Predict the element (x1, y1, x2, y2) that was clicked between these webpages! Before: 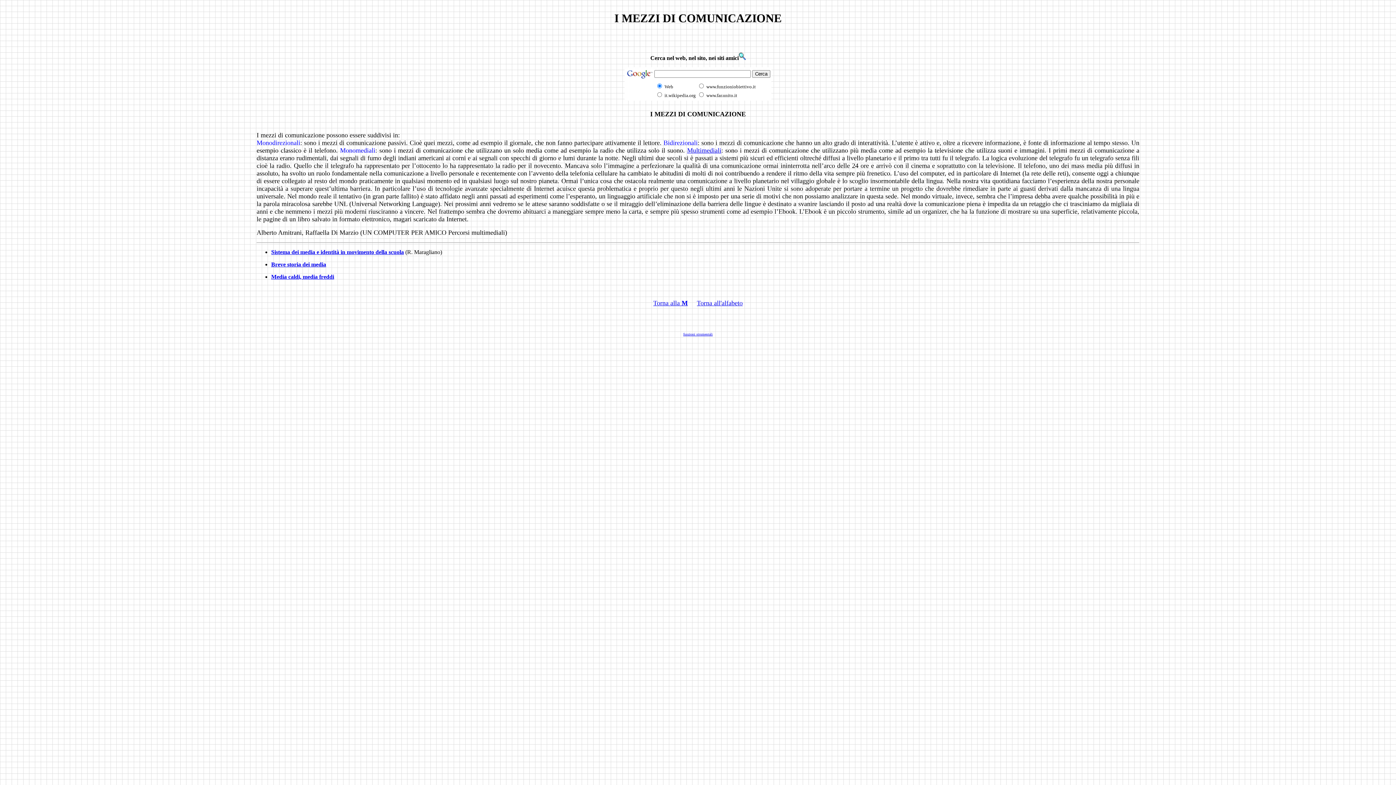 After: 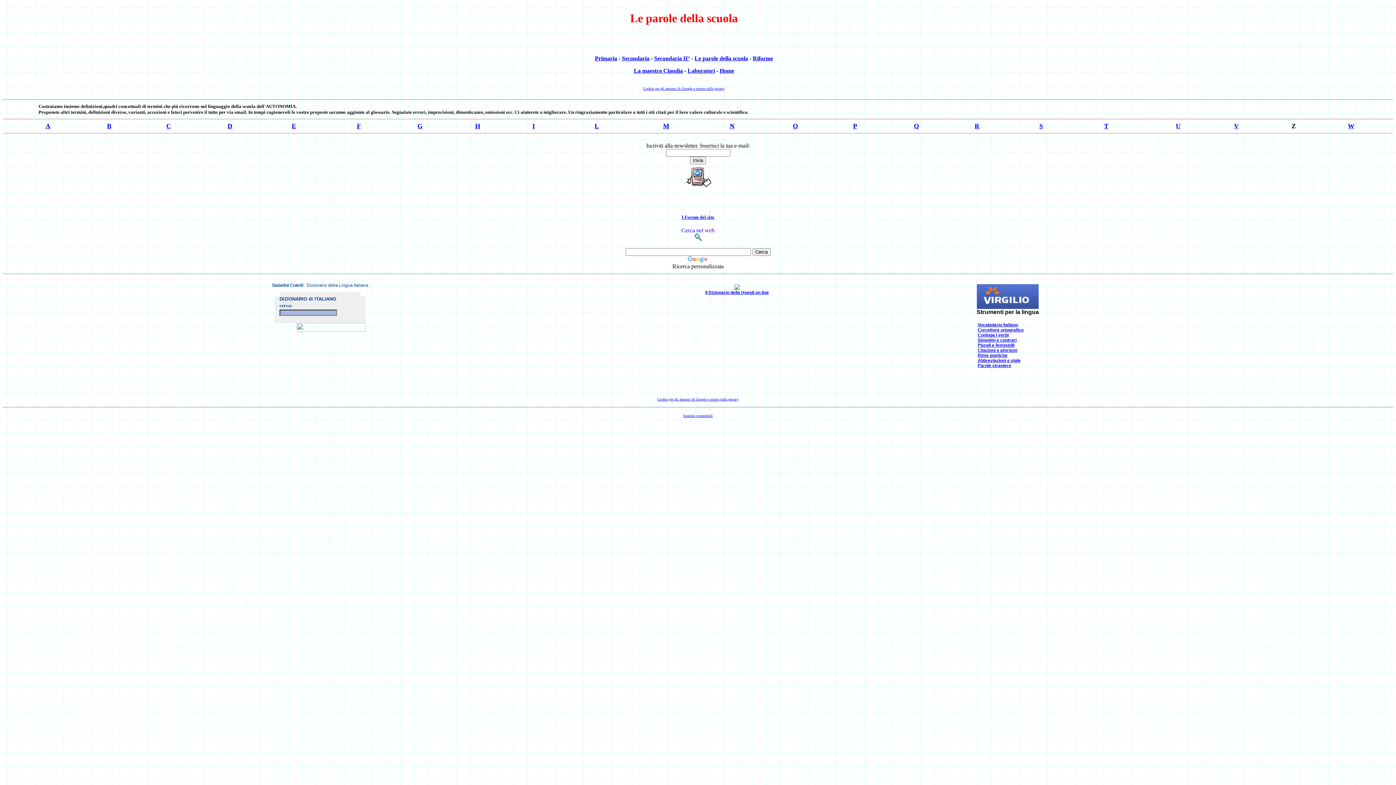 Action: label: Torna all'alfabeto bbox: (697, 299, 742, 306)